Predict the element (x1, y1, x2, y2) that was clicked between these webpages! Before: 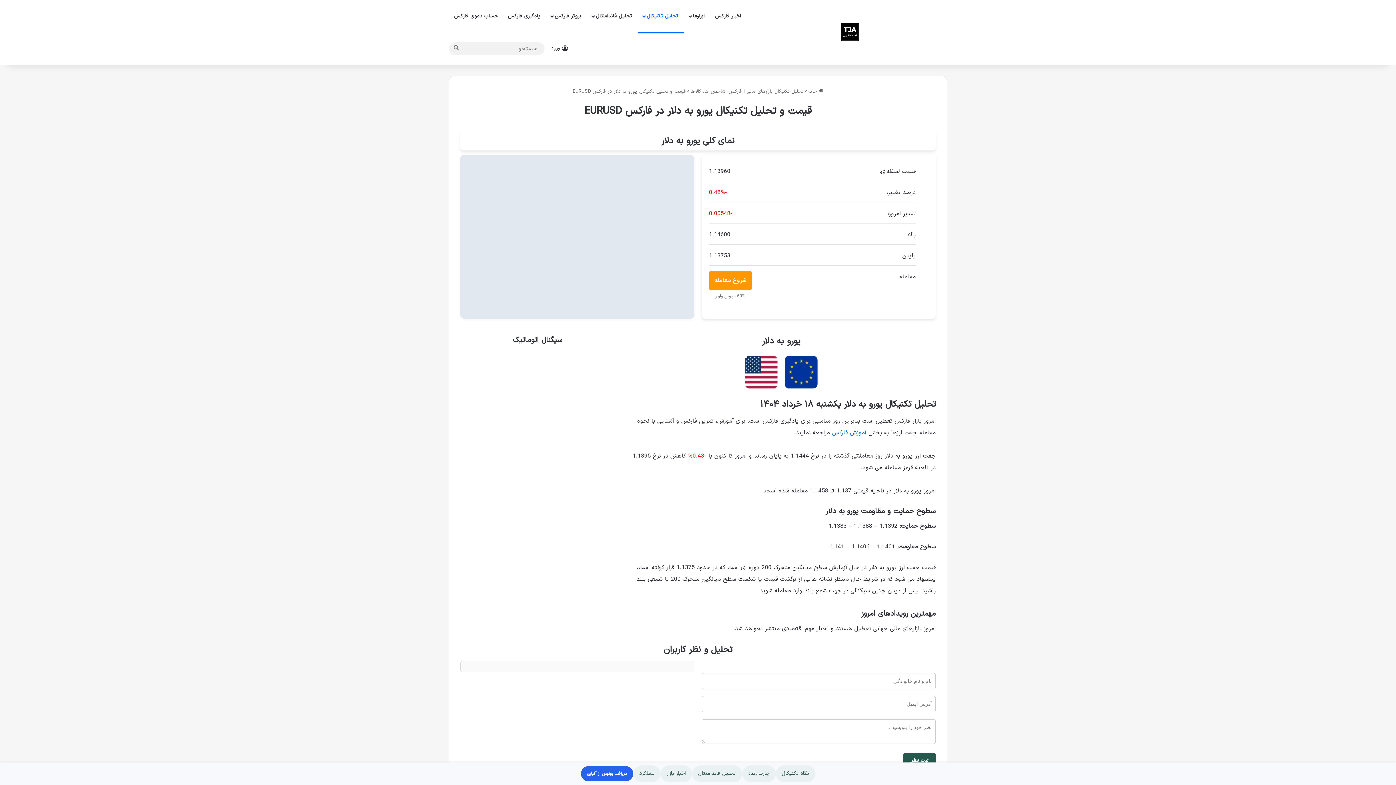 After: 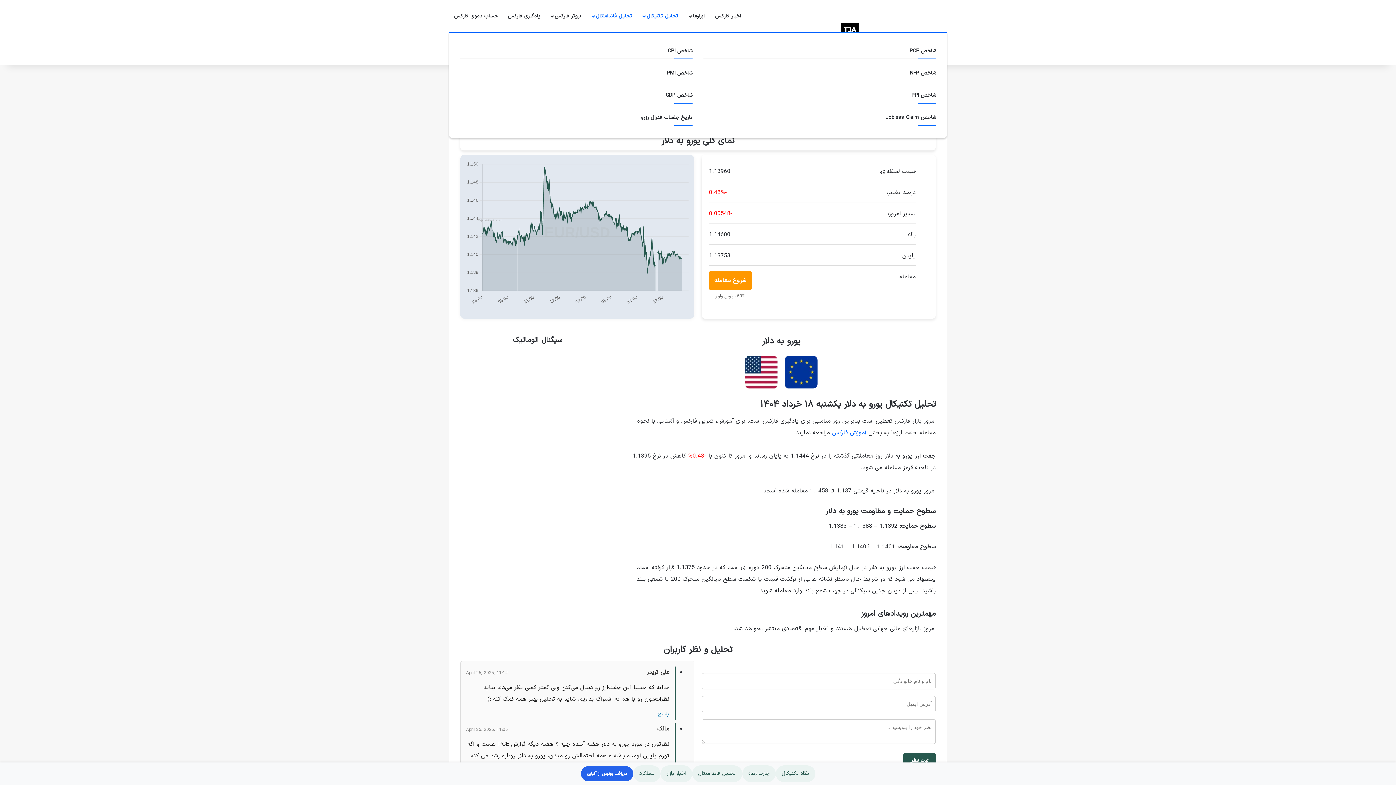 Action: label: تحلیل فاندامنتال bbox: (586, 0, 637, 32)